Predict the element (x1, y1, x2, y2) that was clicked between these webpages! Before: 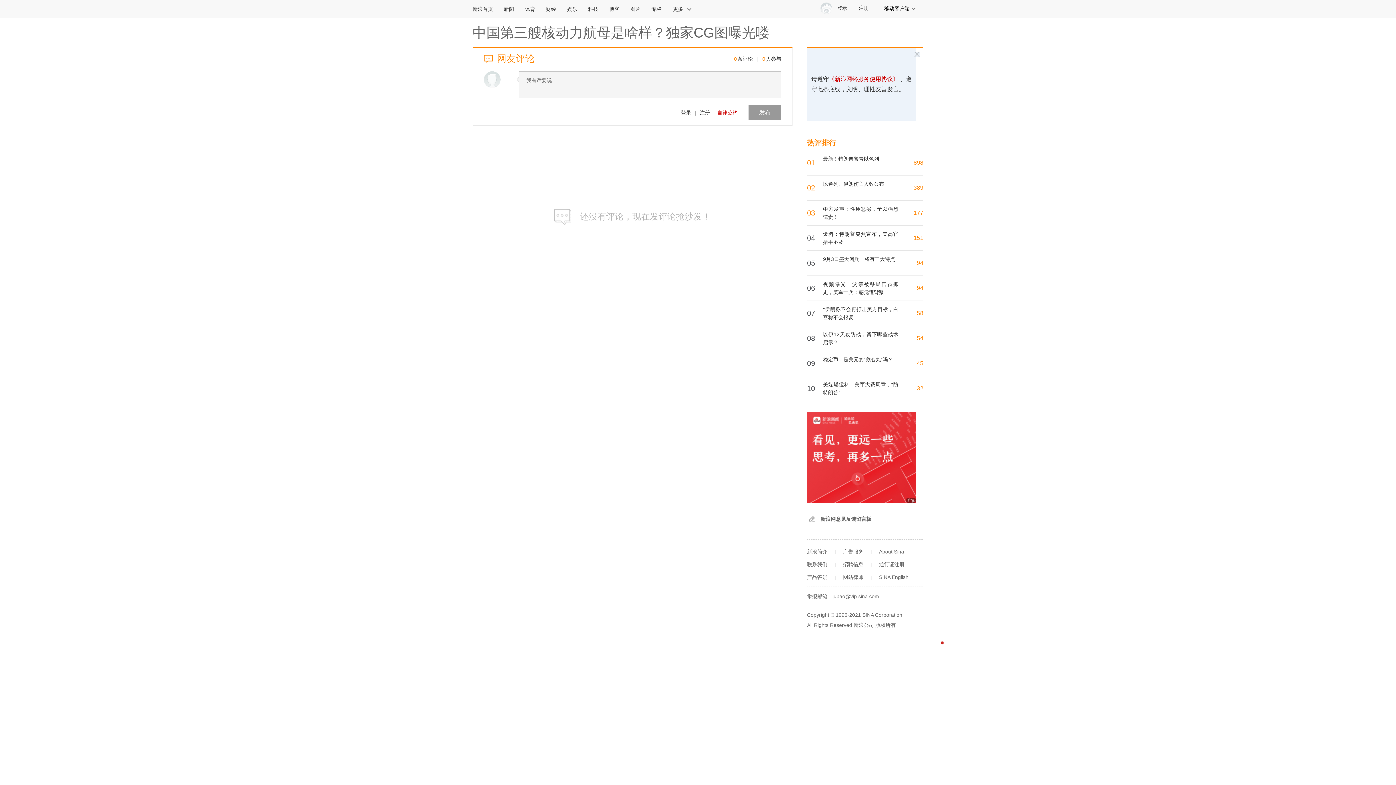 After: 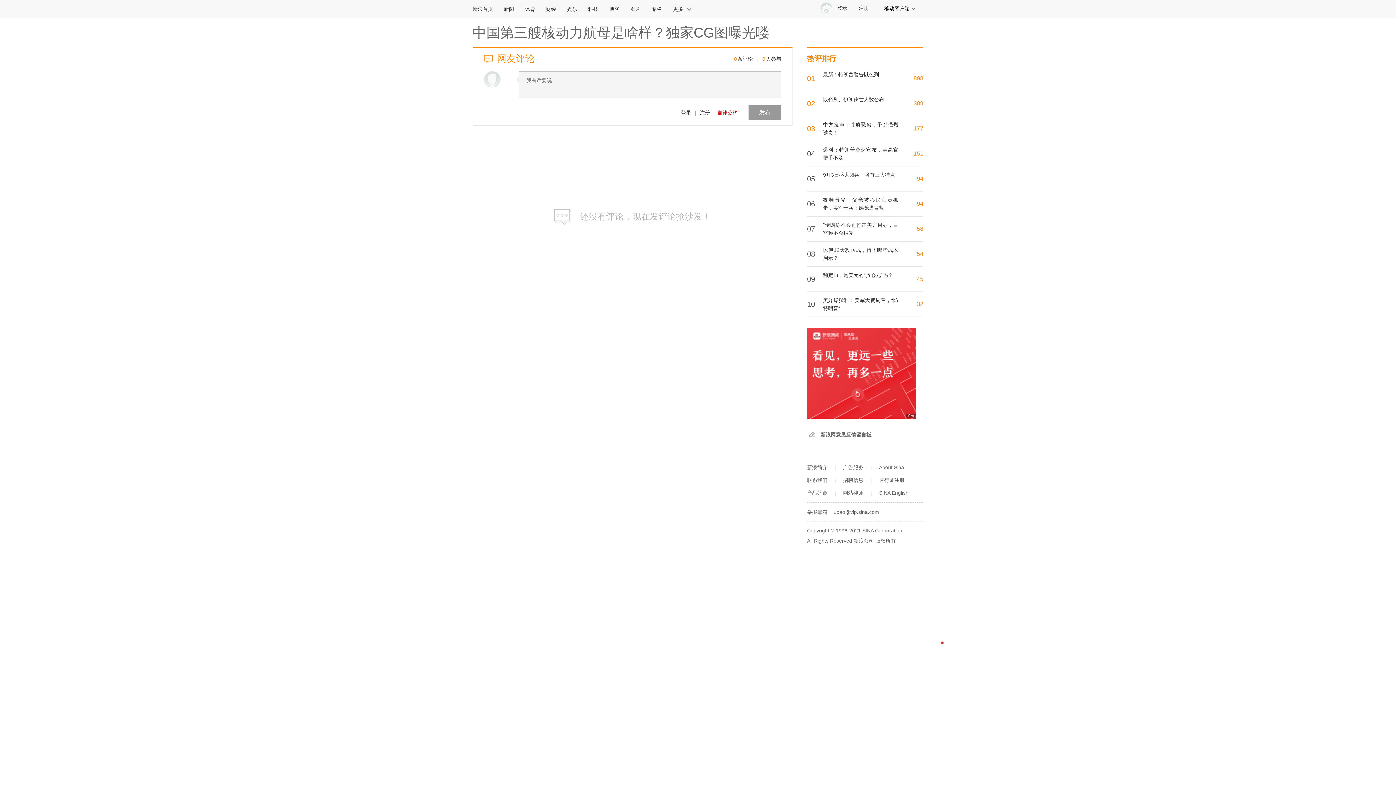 Action: label: 自律公约 bbox: (710, 105, 737, 120)